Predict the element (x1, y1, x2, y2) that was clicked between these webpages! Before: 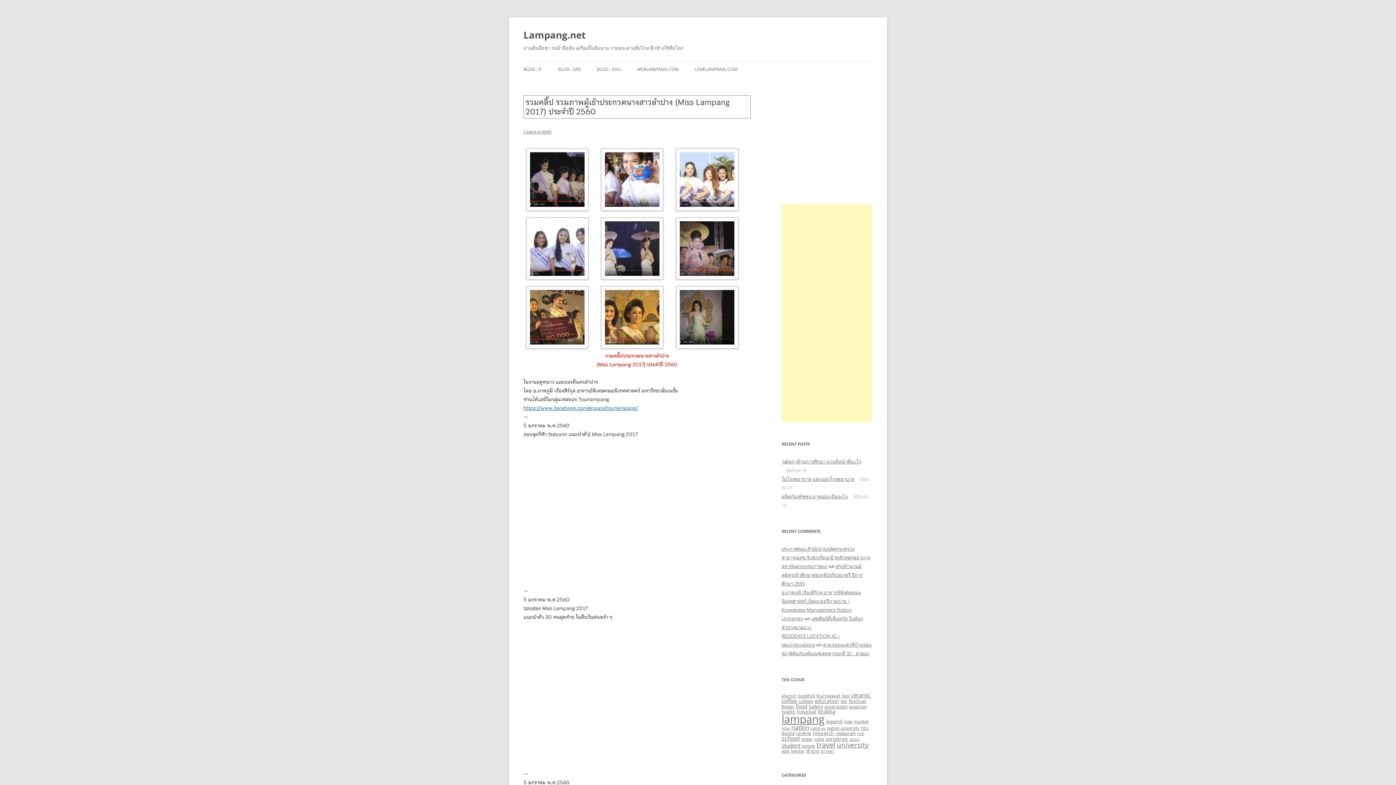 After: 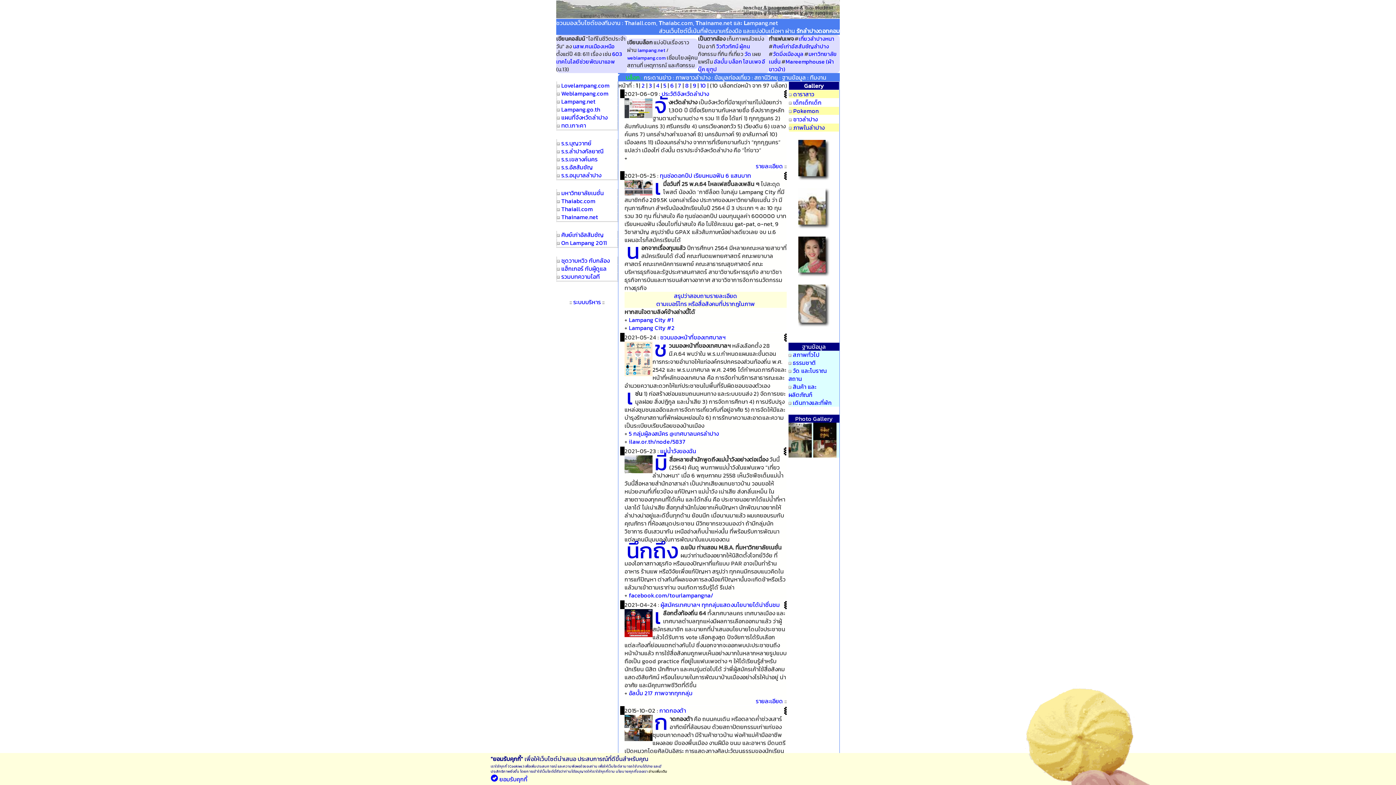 Action: bbox: (694, 61, 737, 77) label: LOVELAMPANG.COM